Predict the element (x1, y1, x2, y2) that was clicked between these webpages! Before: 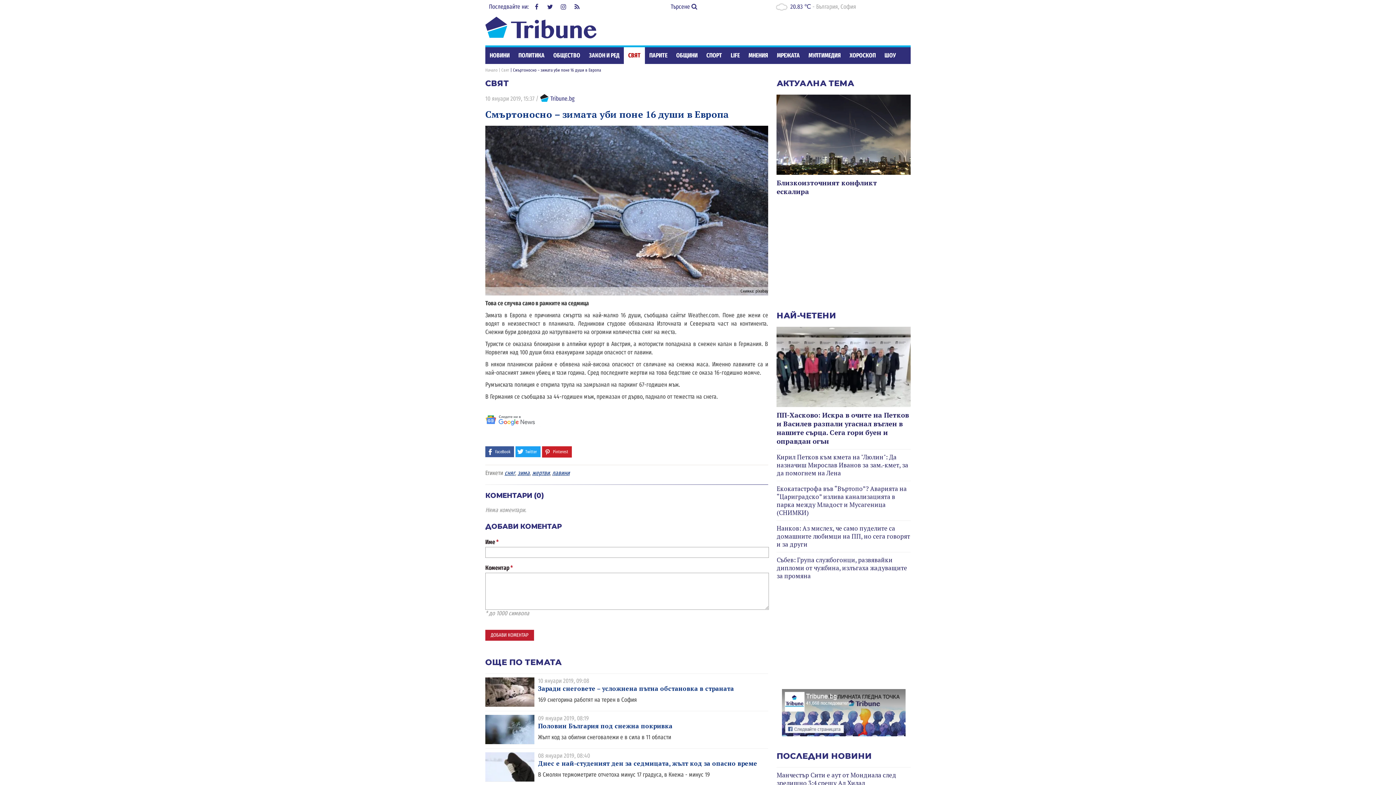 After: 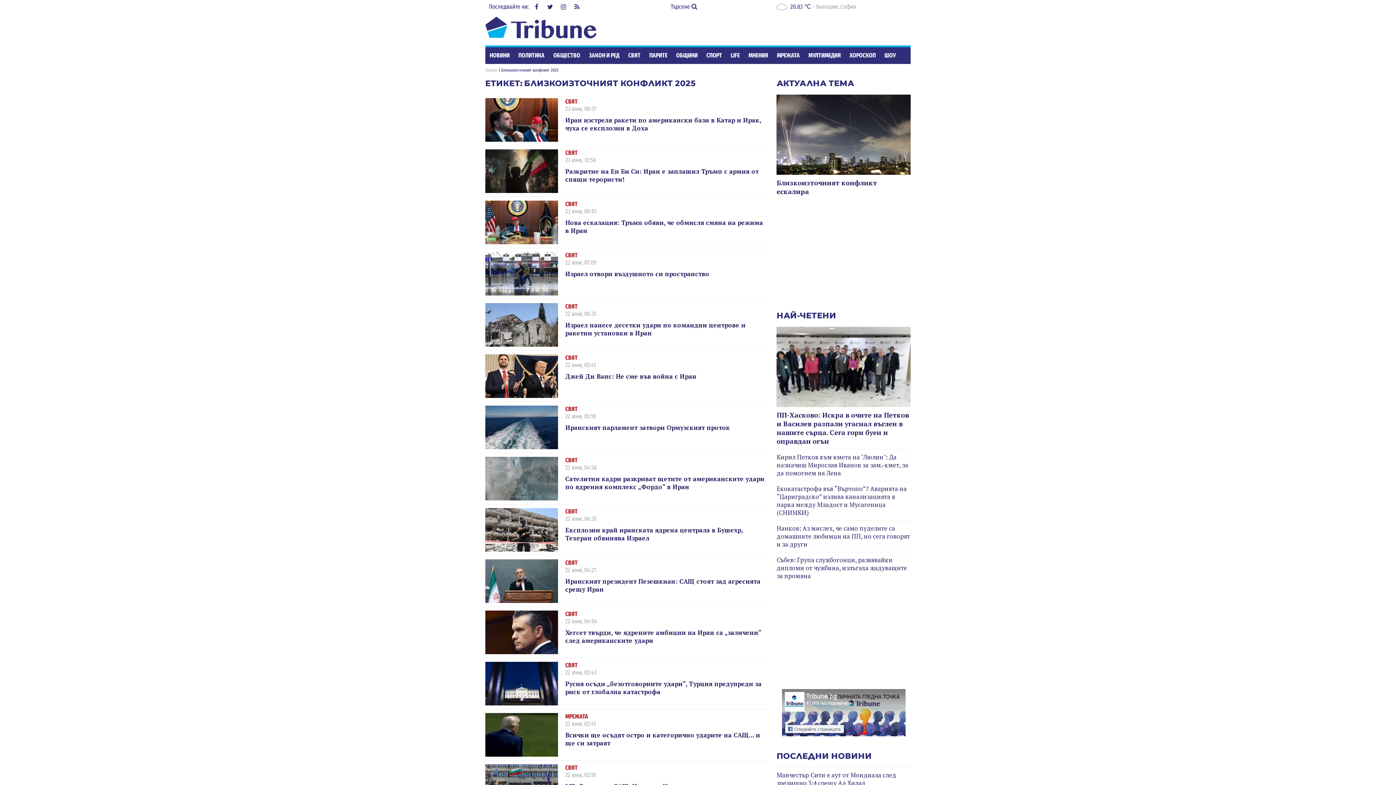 Action: bbox: (776, 94, 910, 174)